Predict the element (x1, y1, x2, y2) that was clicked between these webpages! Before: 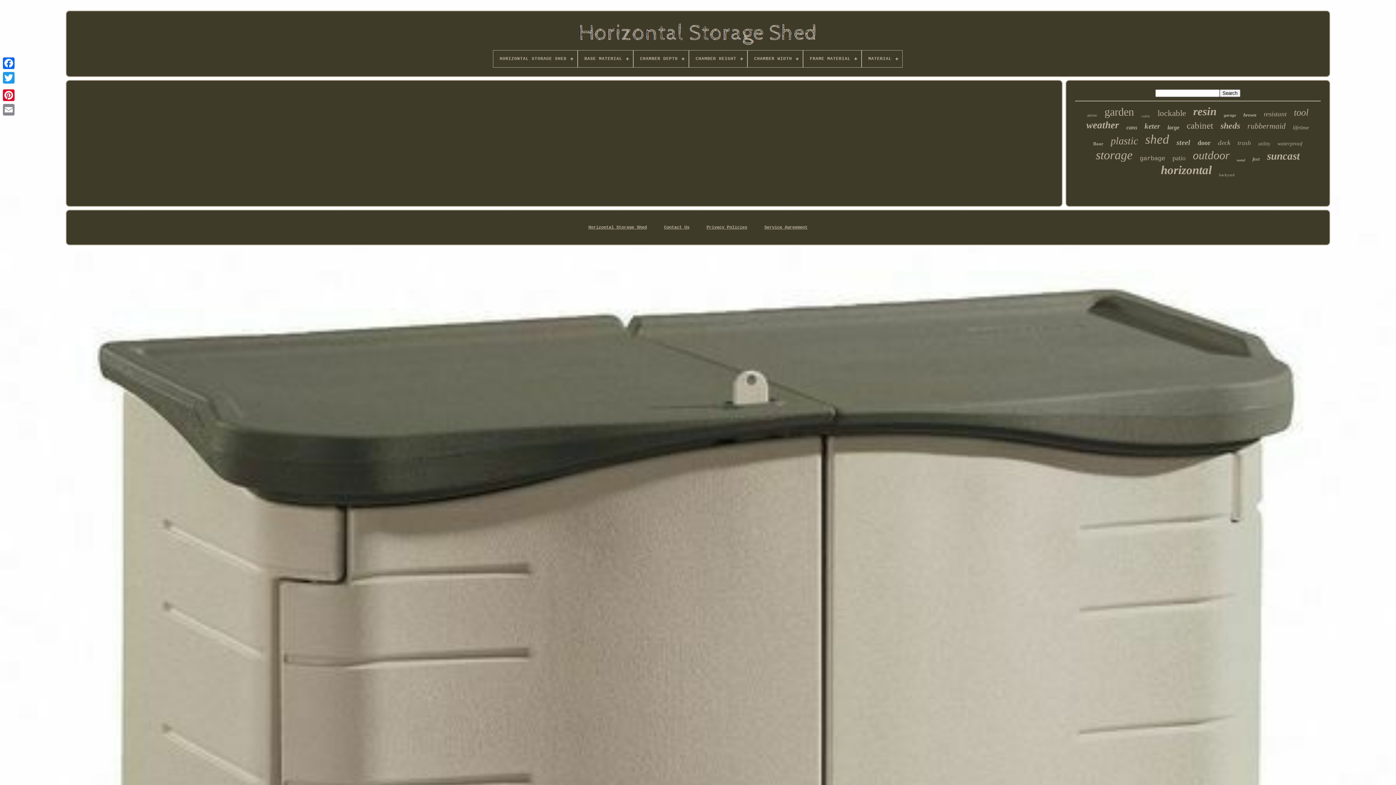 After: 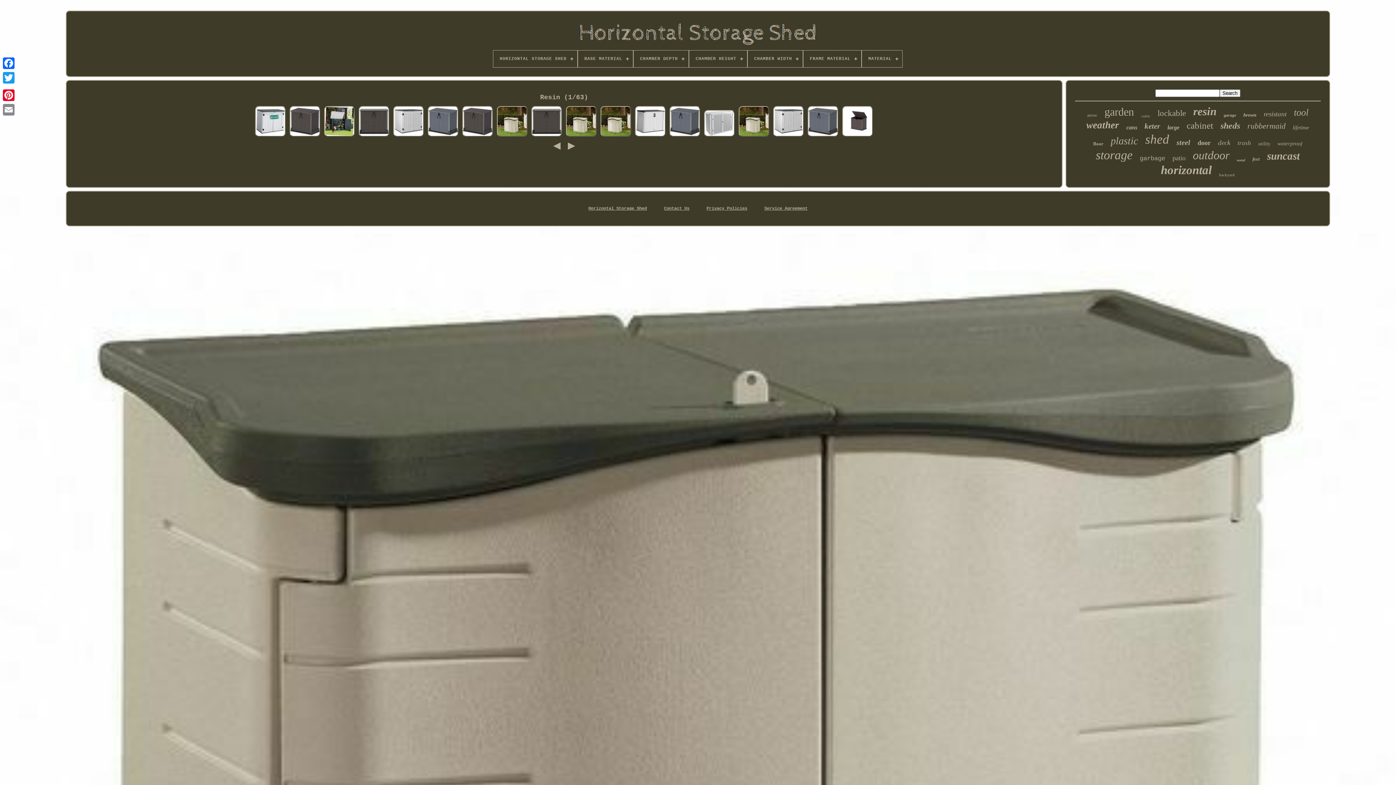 Action: label: resin bbox: (1193, 105, 1216, 118)